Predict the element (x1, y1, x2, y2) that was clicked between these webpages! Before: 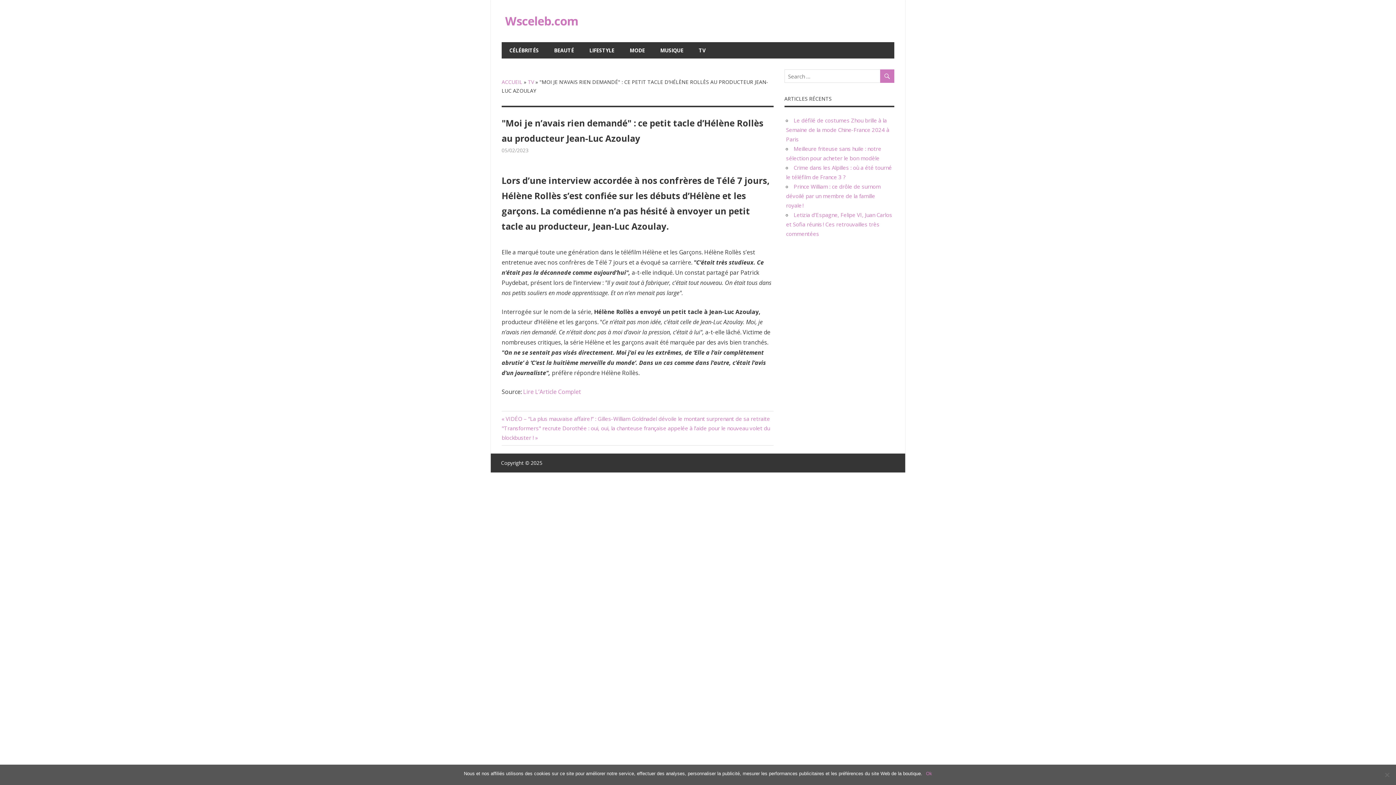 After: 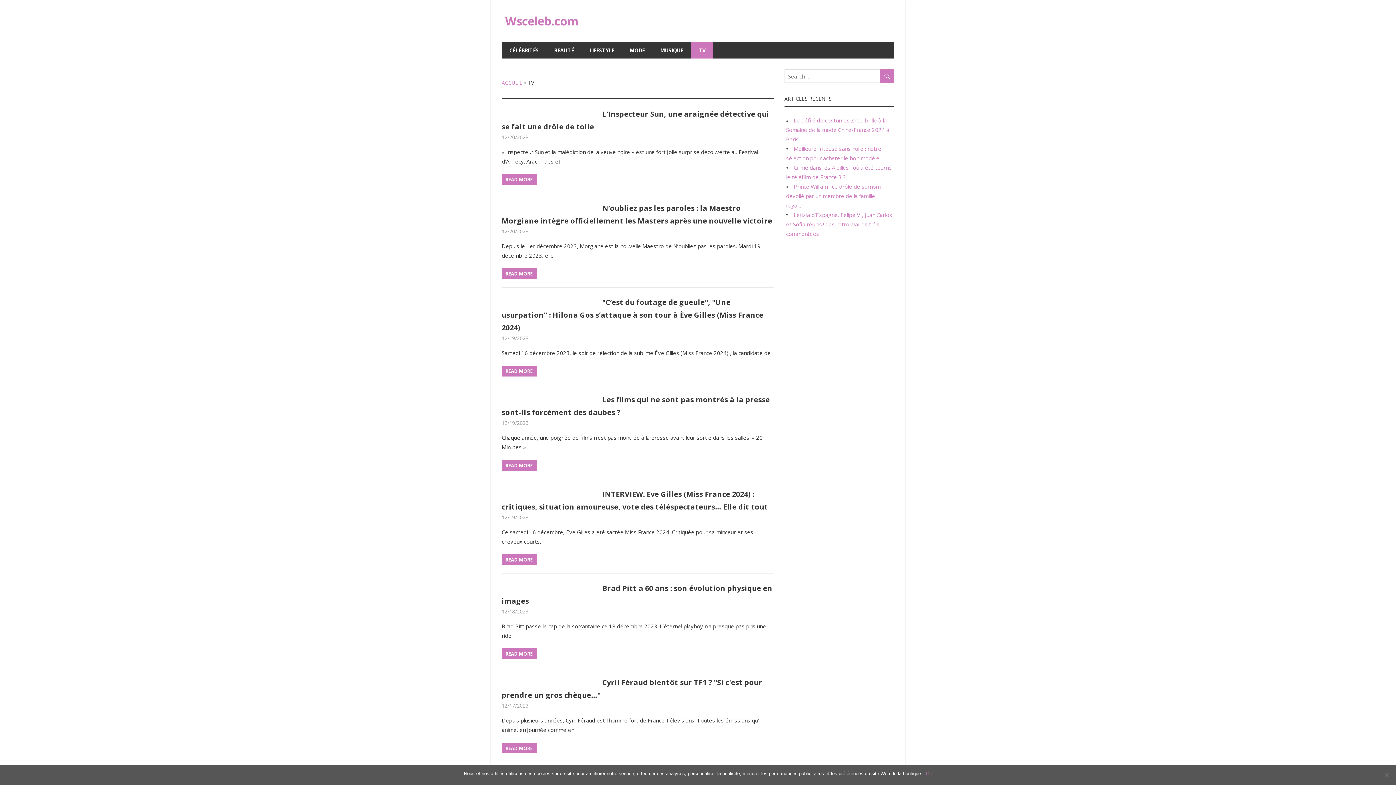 Action: bbox: (691, 42, 713, 58) label: TV